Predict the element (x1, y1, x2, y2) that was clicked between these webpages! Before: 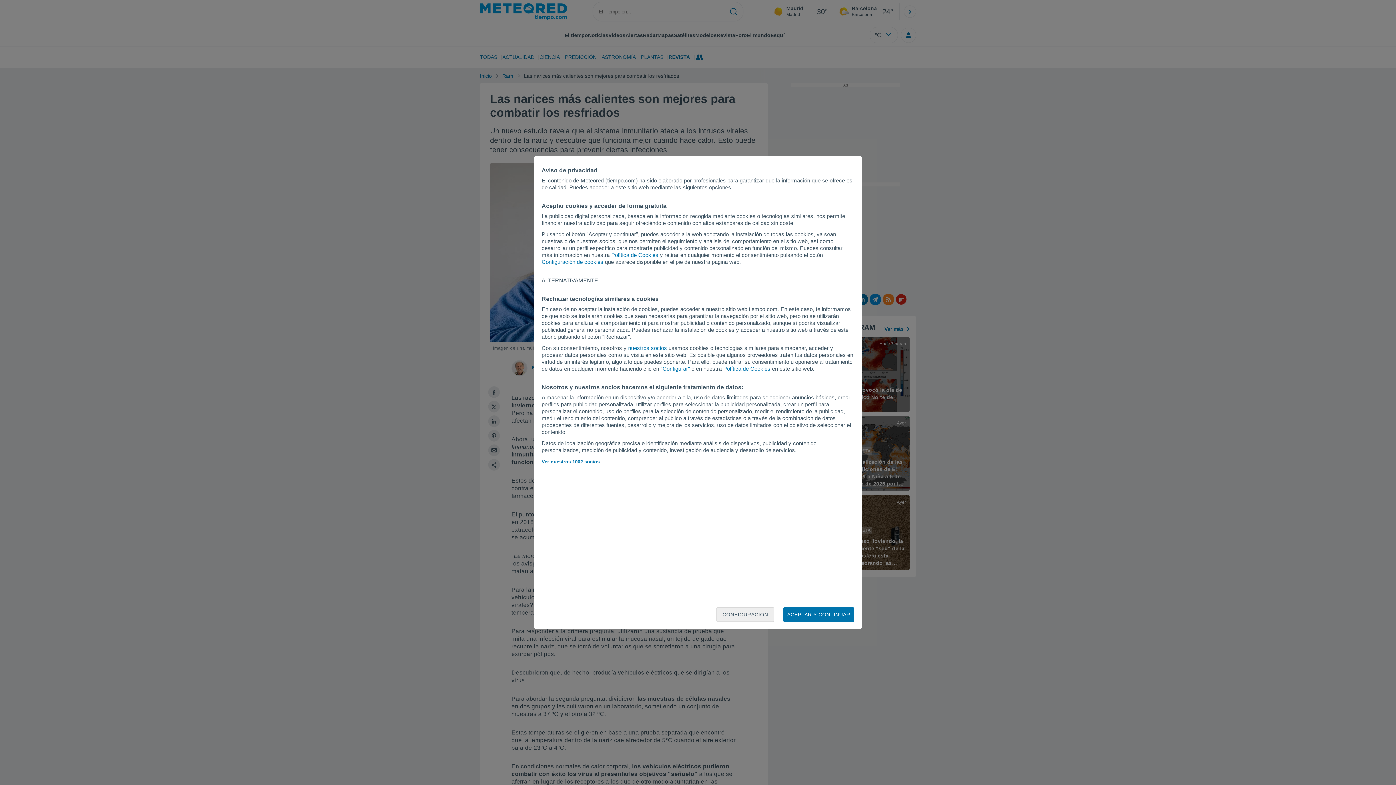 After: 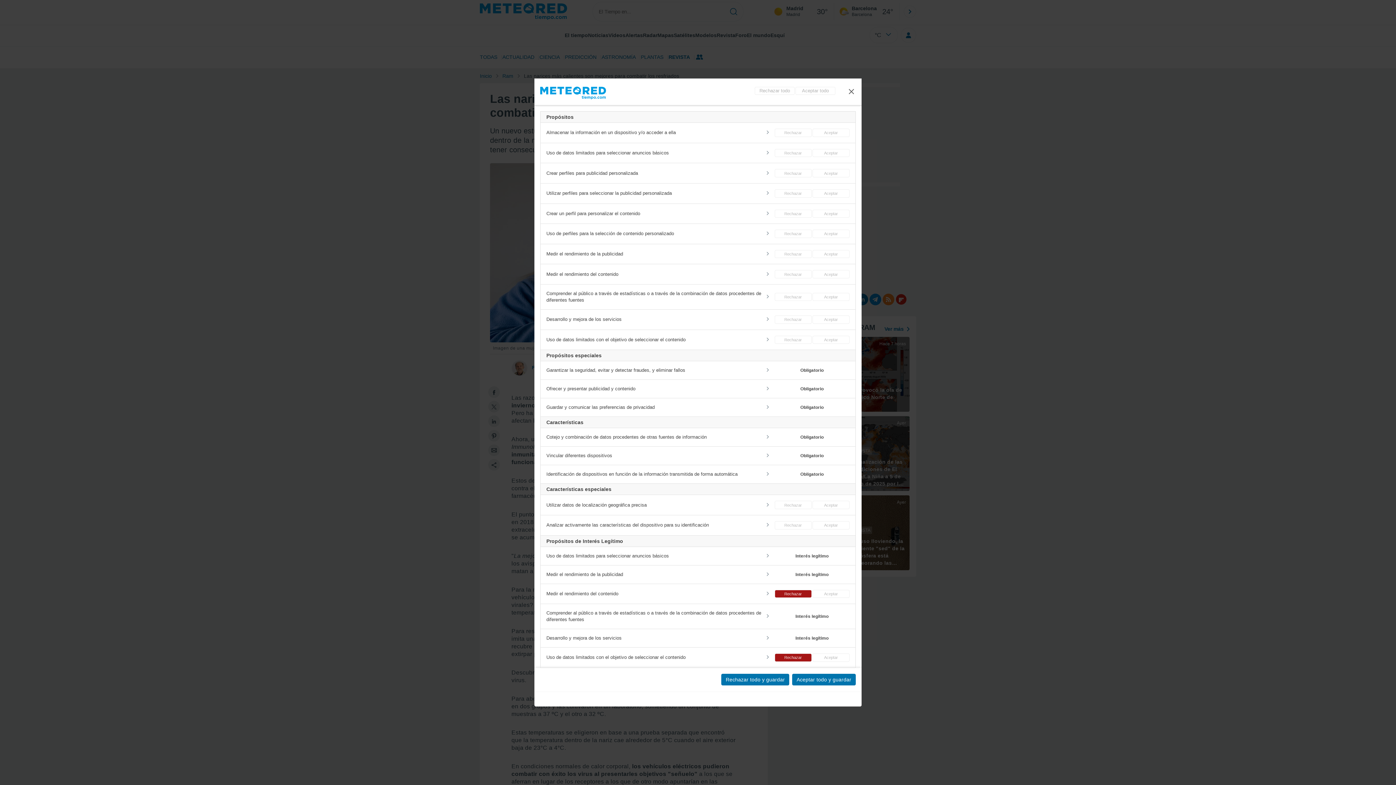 Action: bbox: (541, 258, 603, 265) label: Configuración de cookies